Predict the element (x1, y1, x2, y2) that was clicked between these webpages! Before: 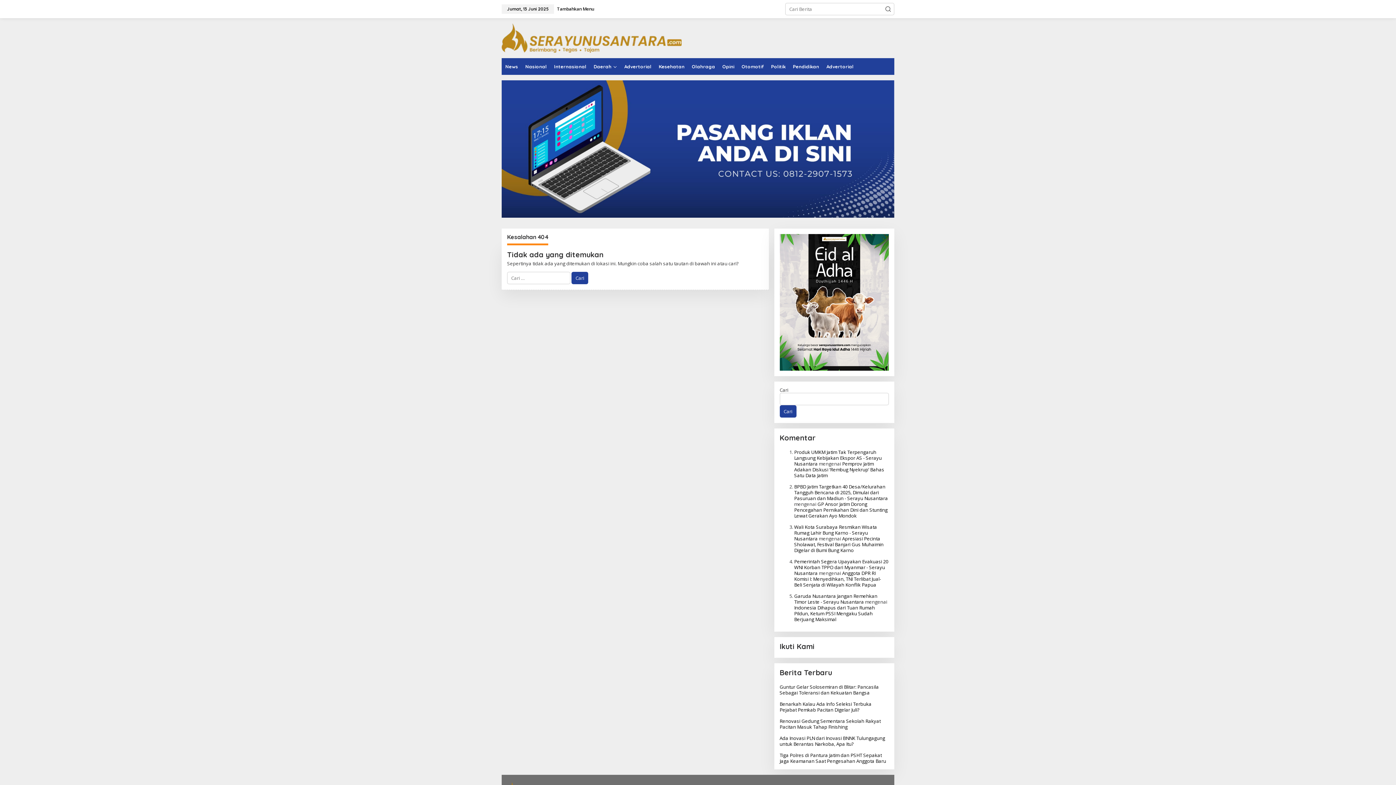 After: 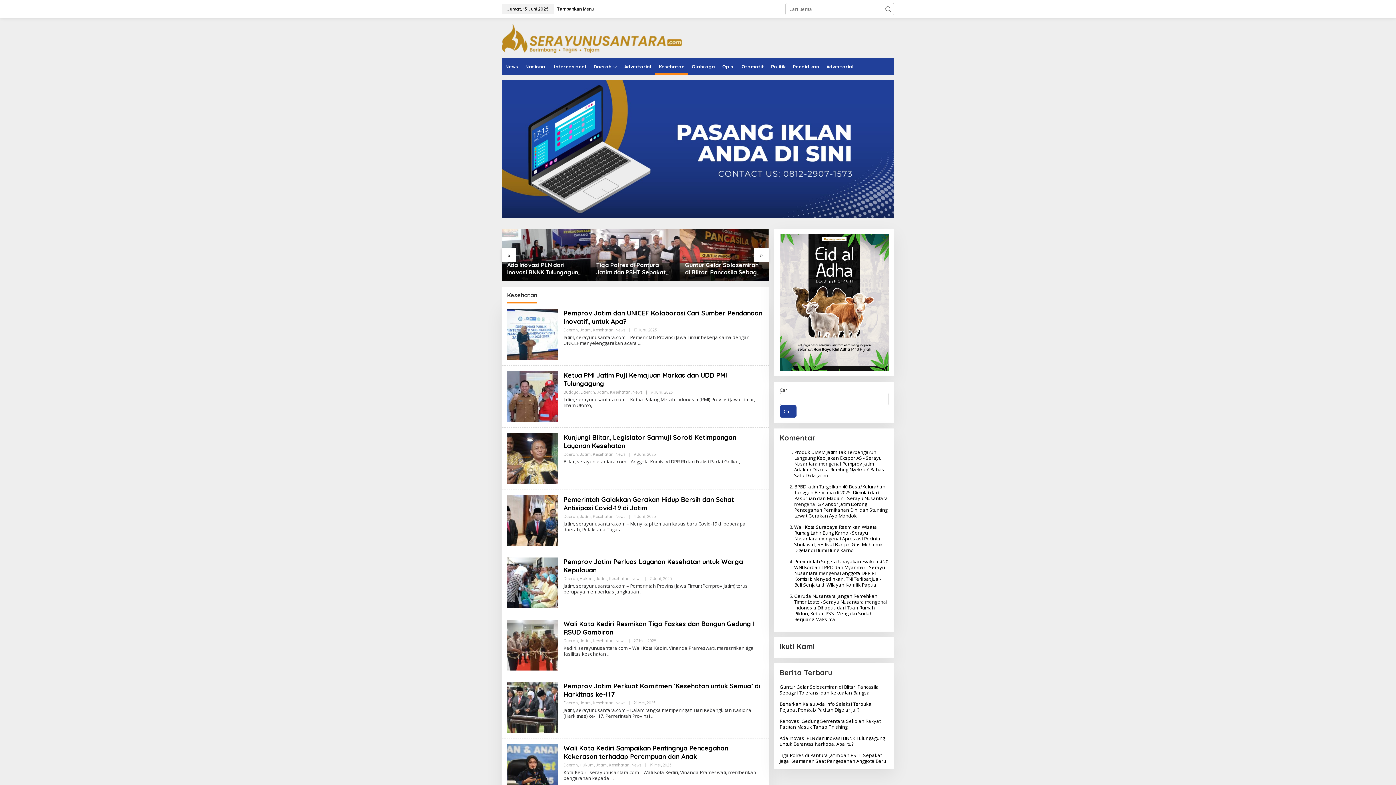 Action: bbox: (655, 58, 688, 74) label: Kesehatan